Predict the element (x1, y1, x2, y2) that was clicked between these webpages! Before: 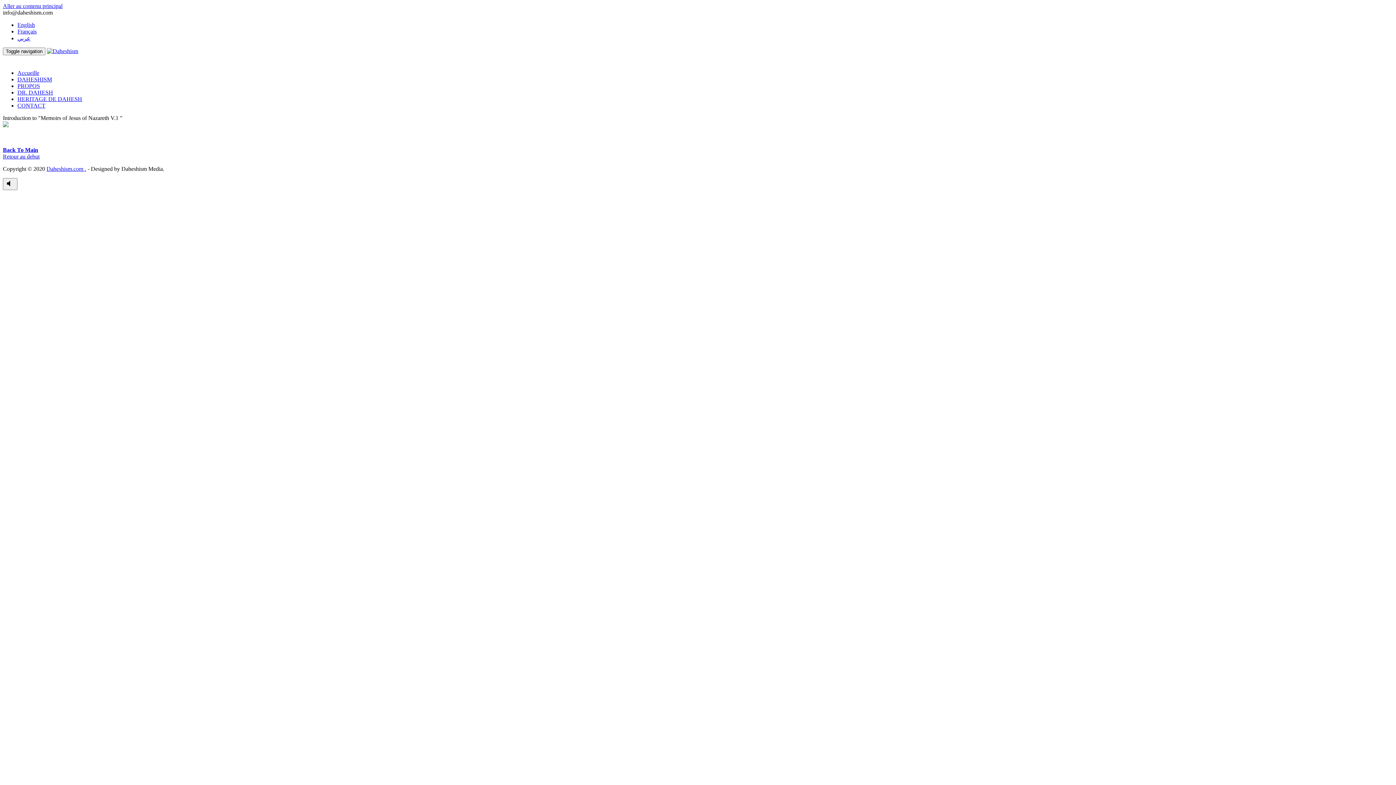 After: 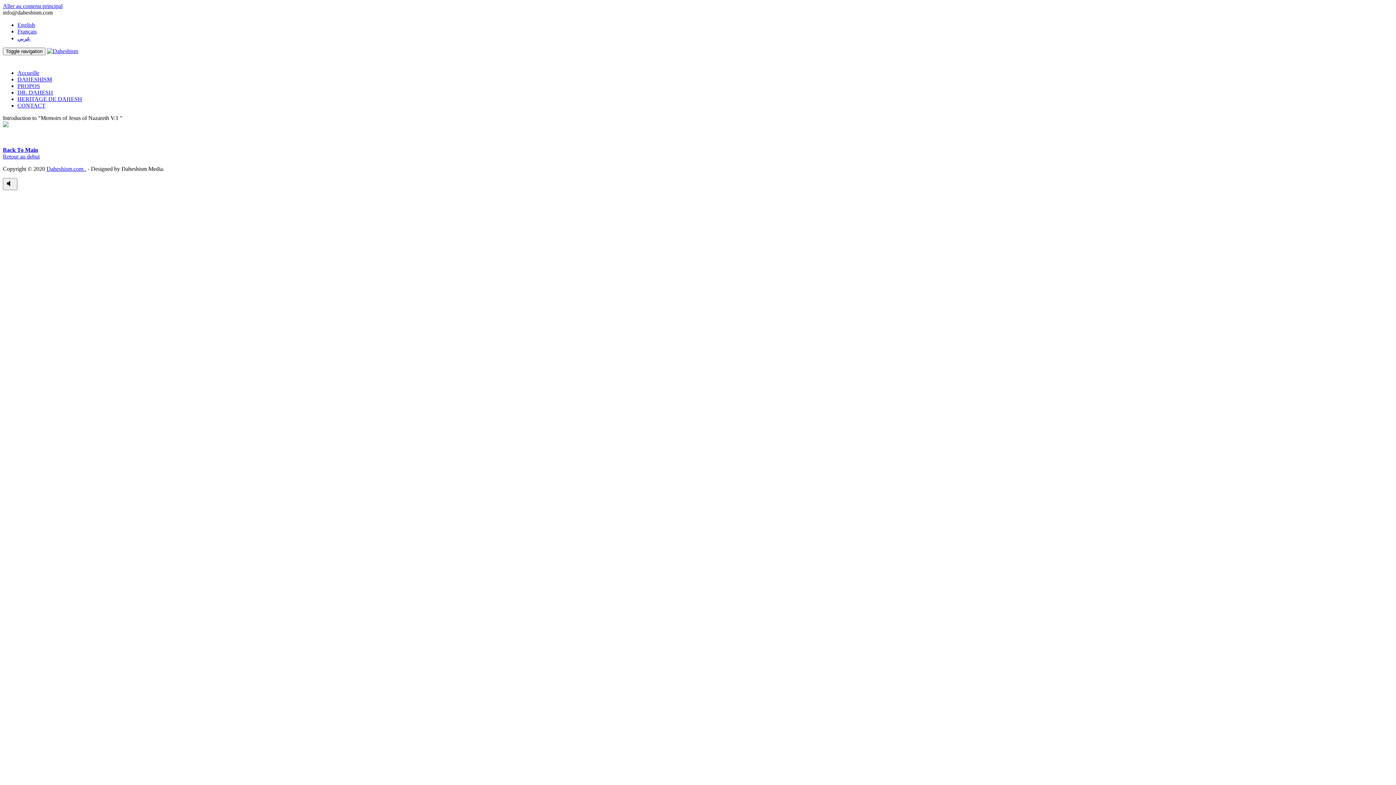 Action: bbox: (2, 2, 62, 9) label: Aller au contenu principal